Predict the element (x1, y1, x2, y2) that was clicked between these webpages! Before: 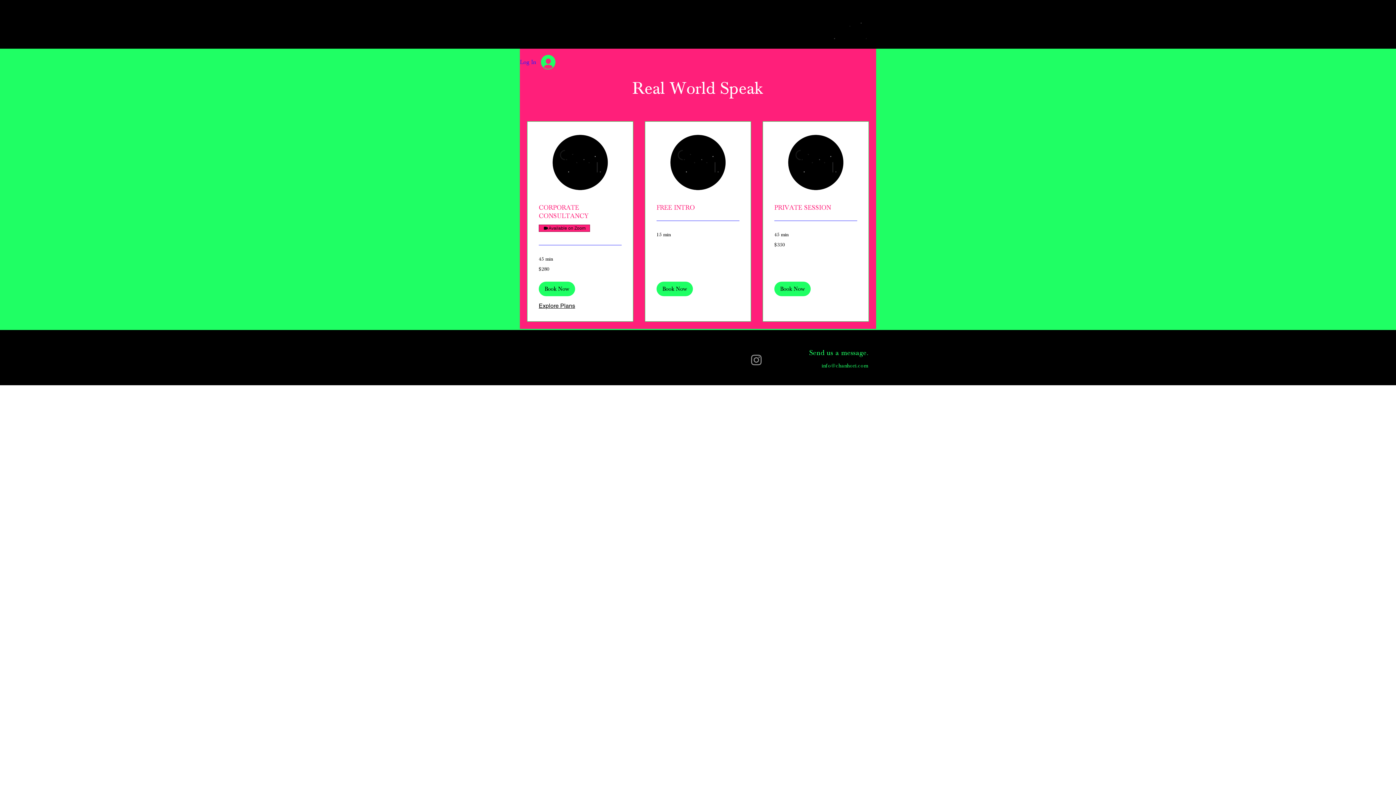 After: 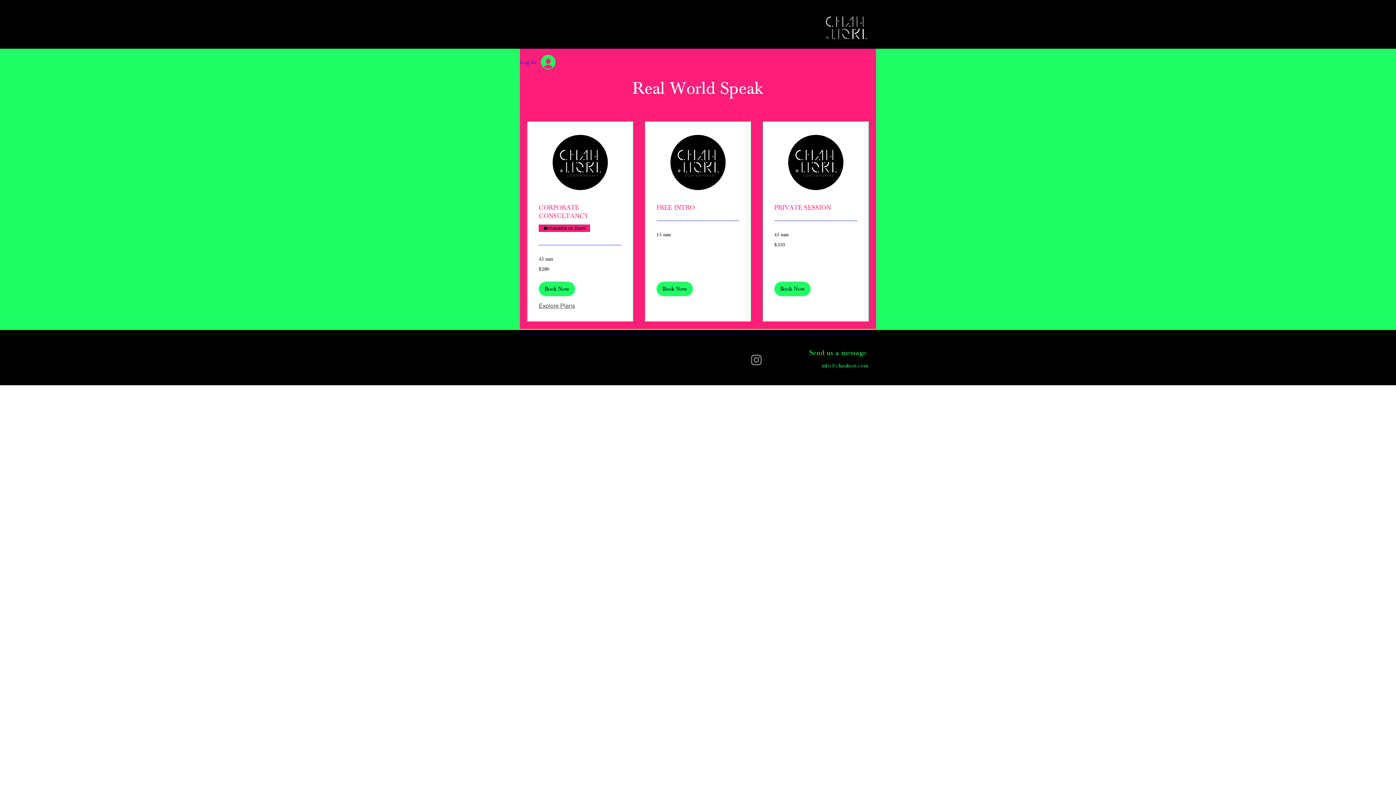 Action: bbox: (538, 302, 575, 310) label: Explore Plans